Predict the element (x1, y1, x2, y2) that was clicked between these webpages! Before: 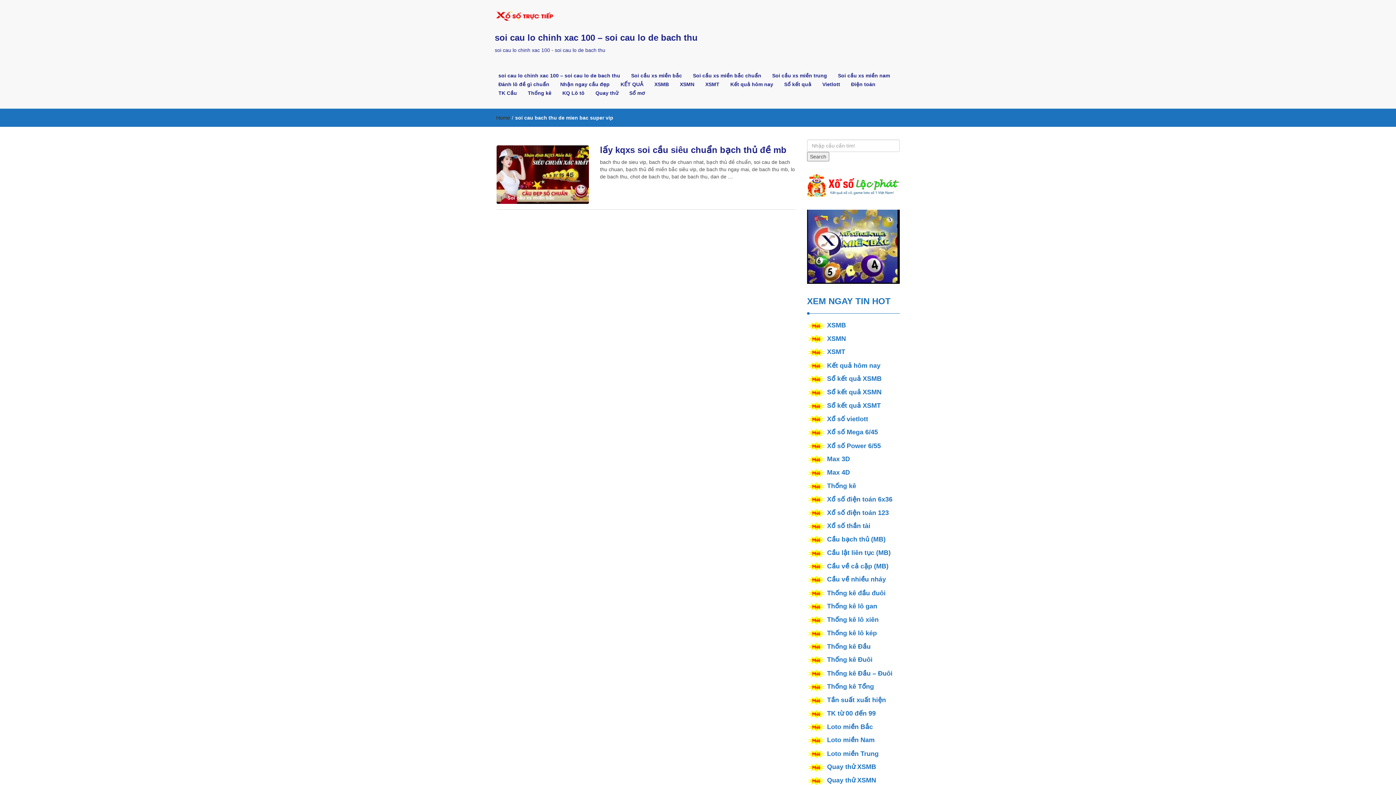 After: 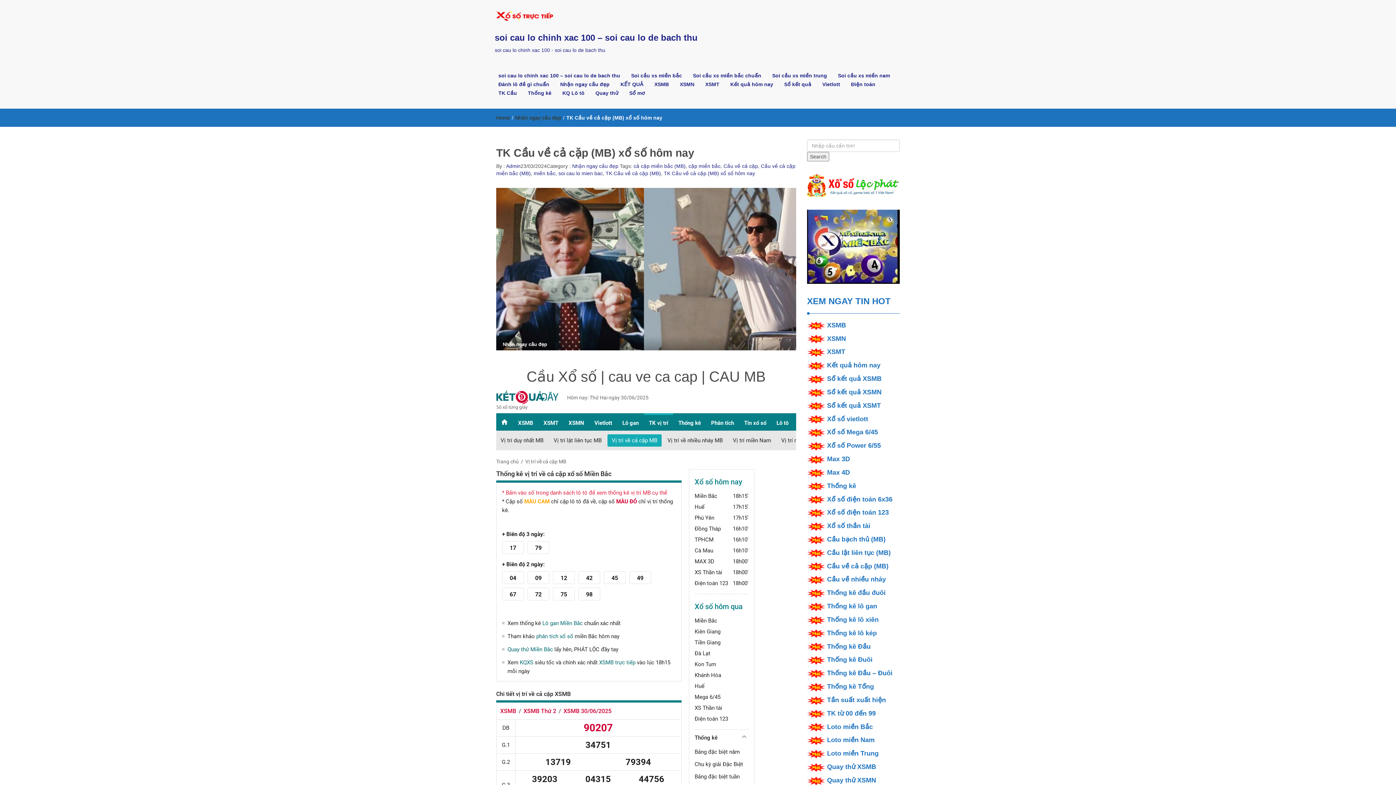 Action: label: Cầu về cả cặp (MB) bbox: (827, 562, 888, 570)